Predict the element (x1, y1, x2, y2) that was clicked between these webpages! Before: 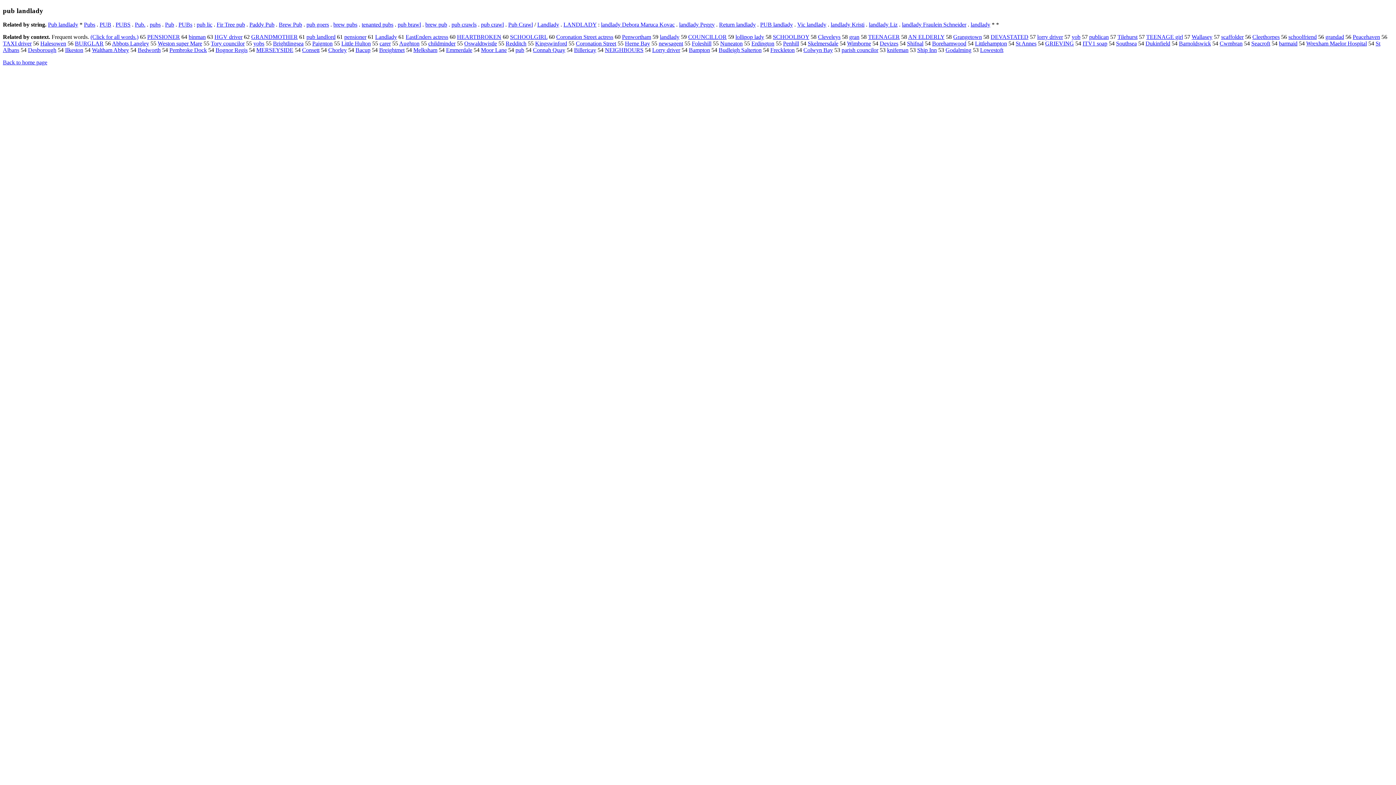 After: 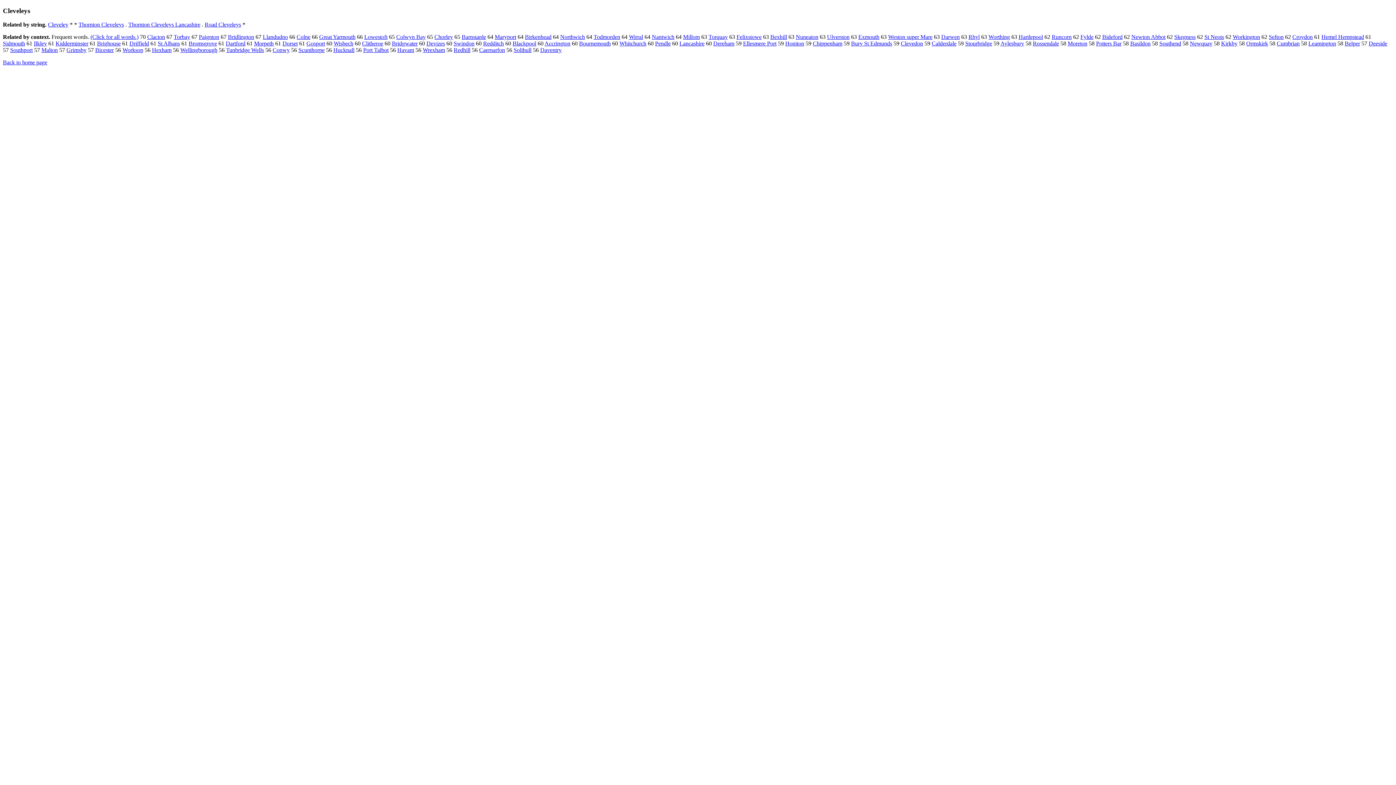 Action: bbox: (818, 33, 840, 40) label: Cleveleys